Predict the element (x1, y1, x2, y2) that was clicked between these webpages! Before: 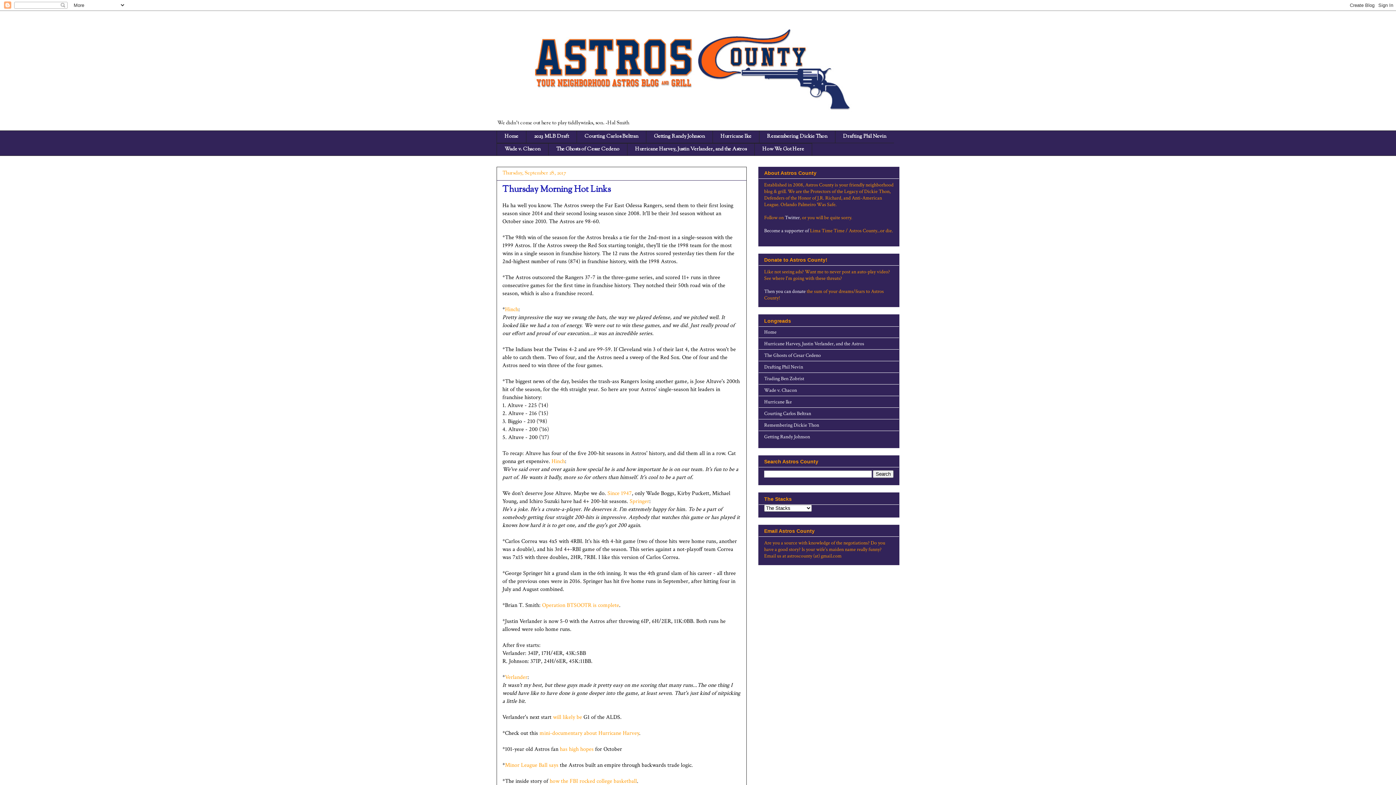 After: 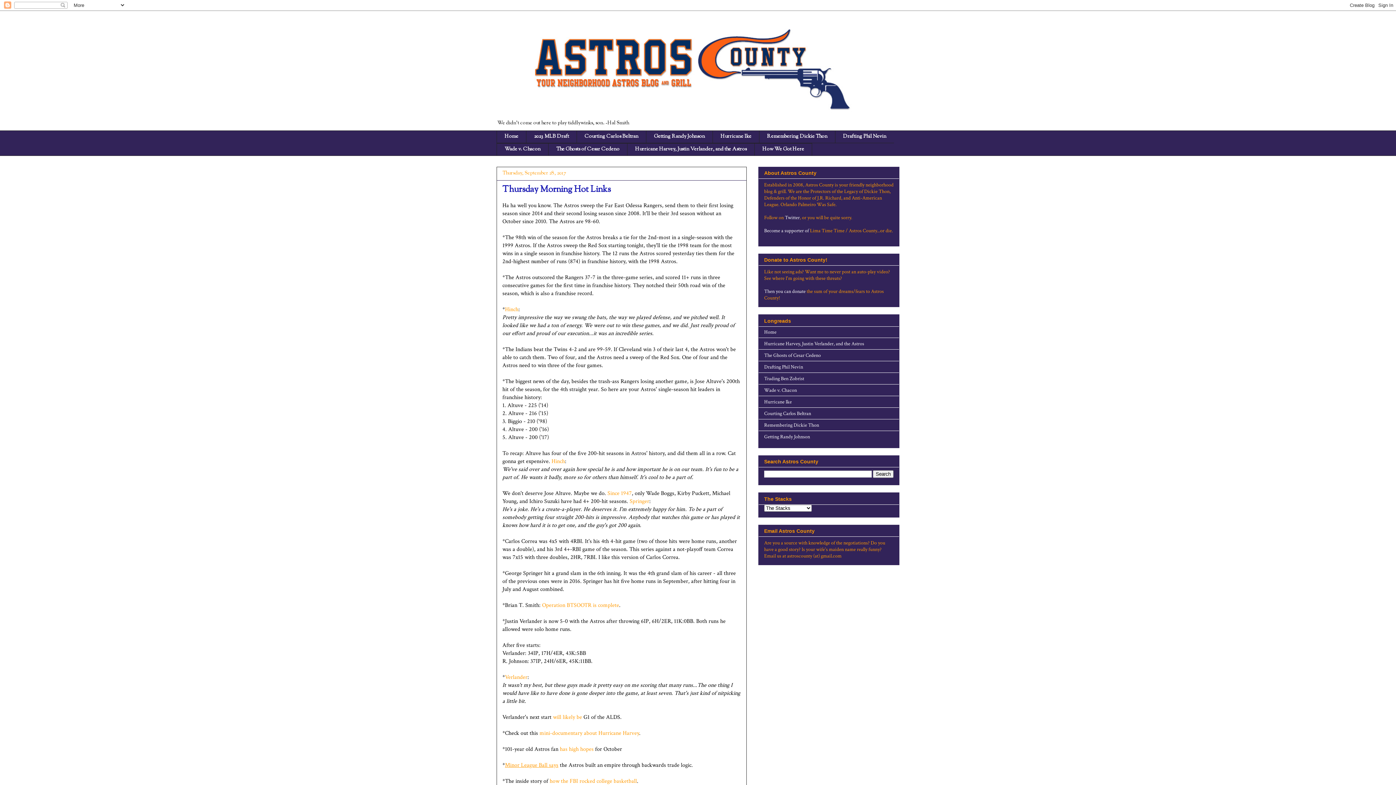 Action: label: Minor League Ball says bbox: (505, 761, 558, 769)